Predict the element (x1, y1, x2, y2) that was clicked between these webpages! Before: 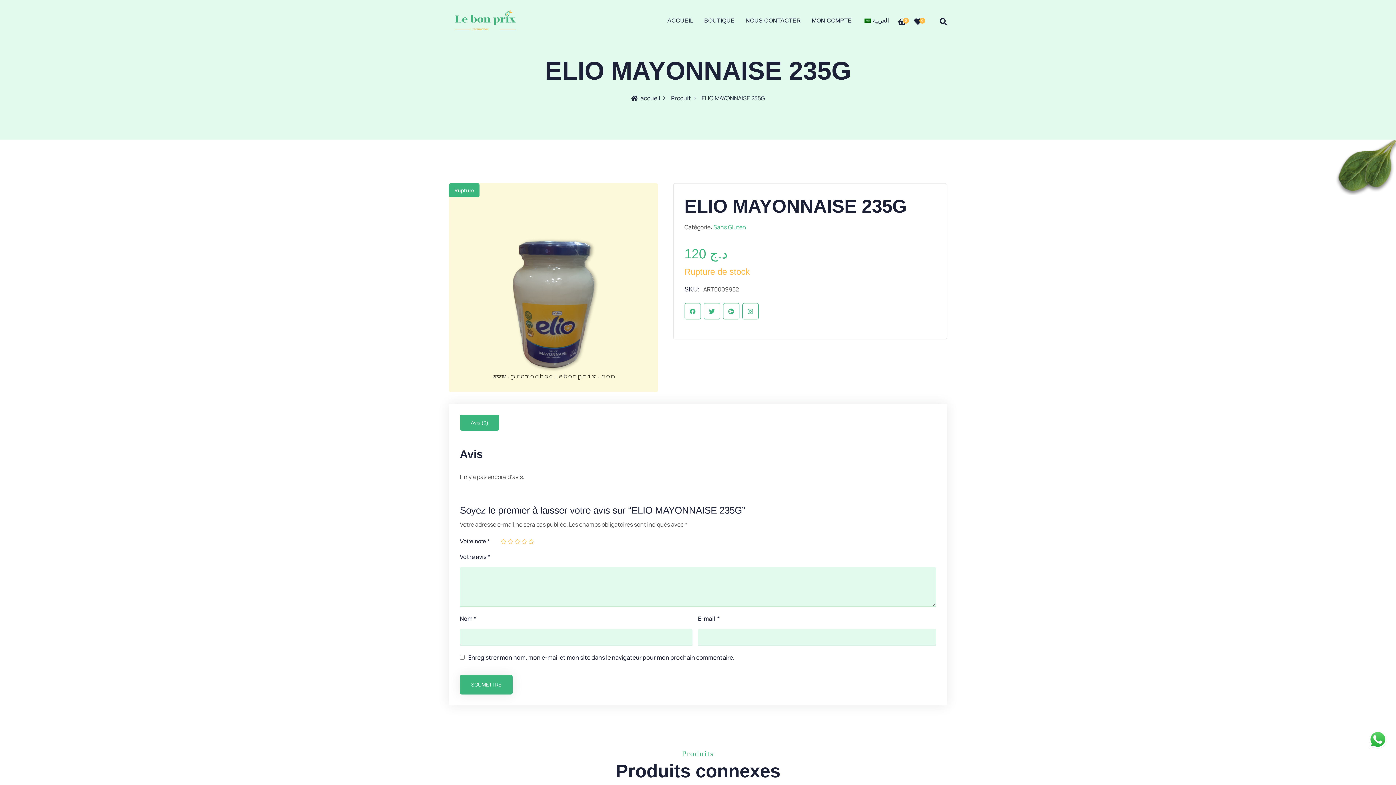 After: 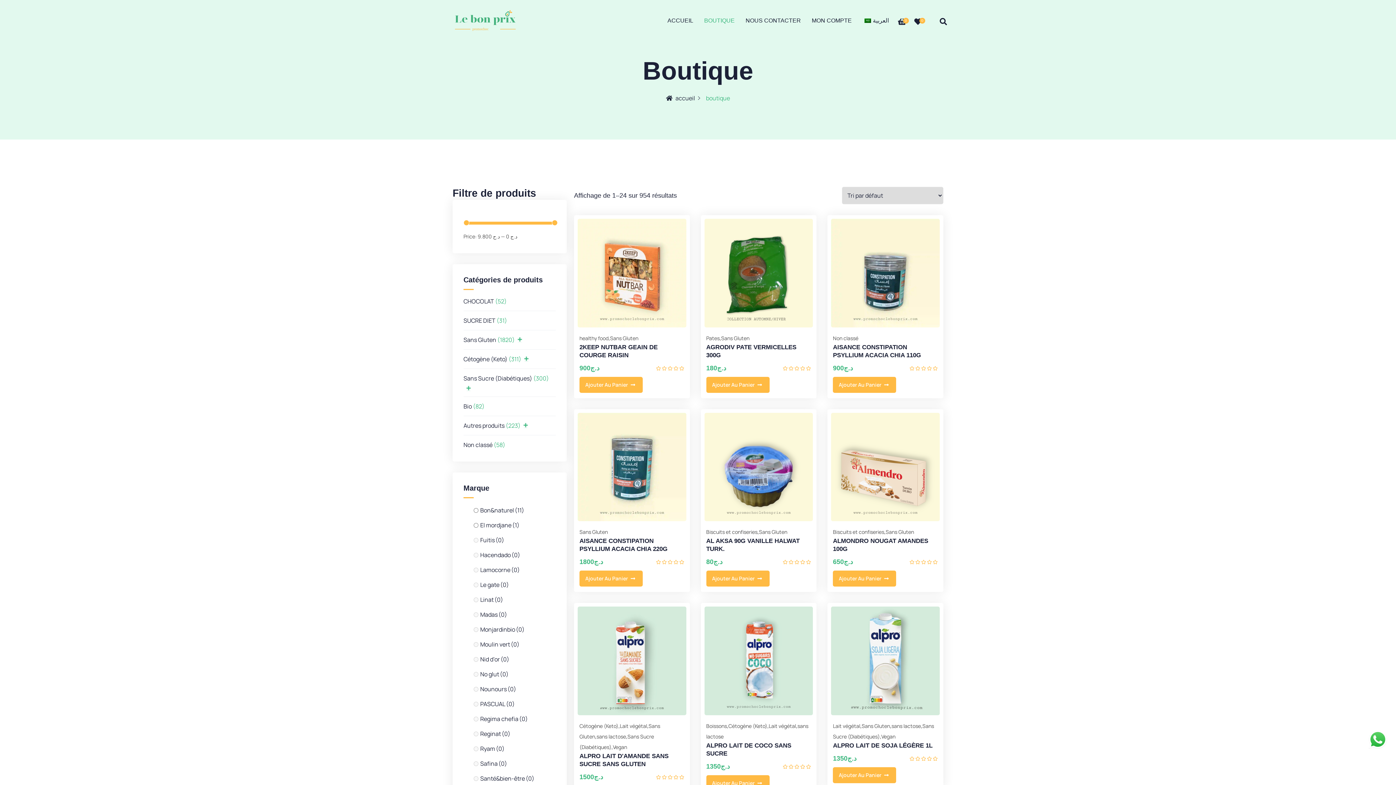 Action: bbox: (704, 17, 734, 23) label: BOUTIQUE